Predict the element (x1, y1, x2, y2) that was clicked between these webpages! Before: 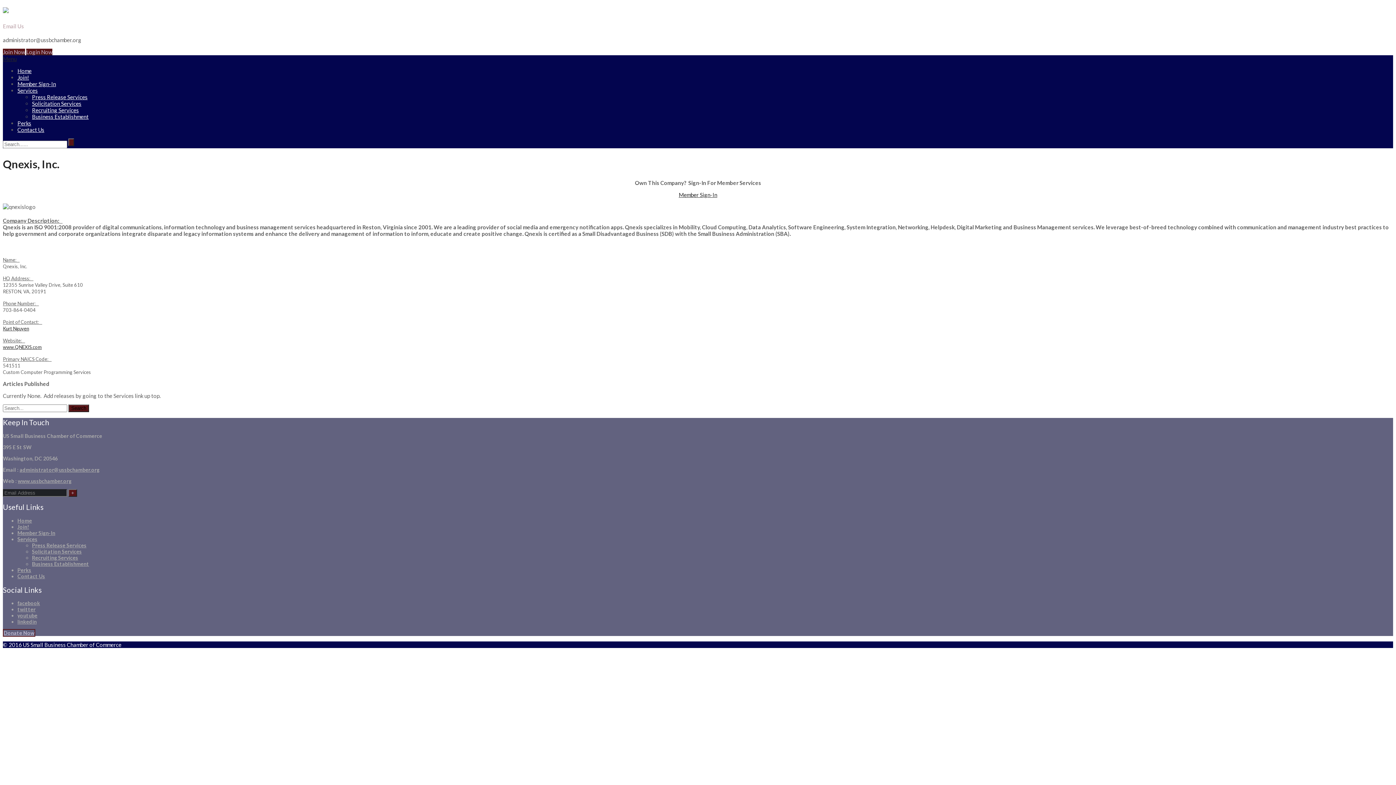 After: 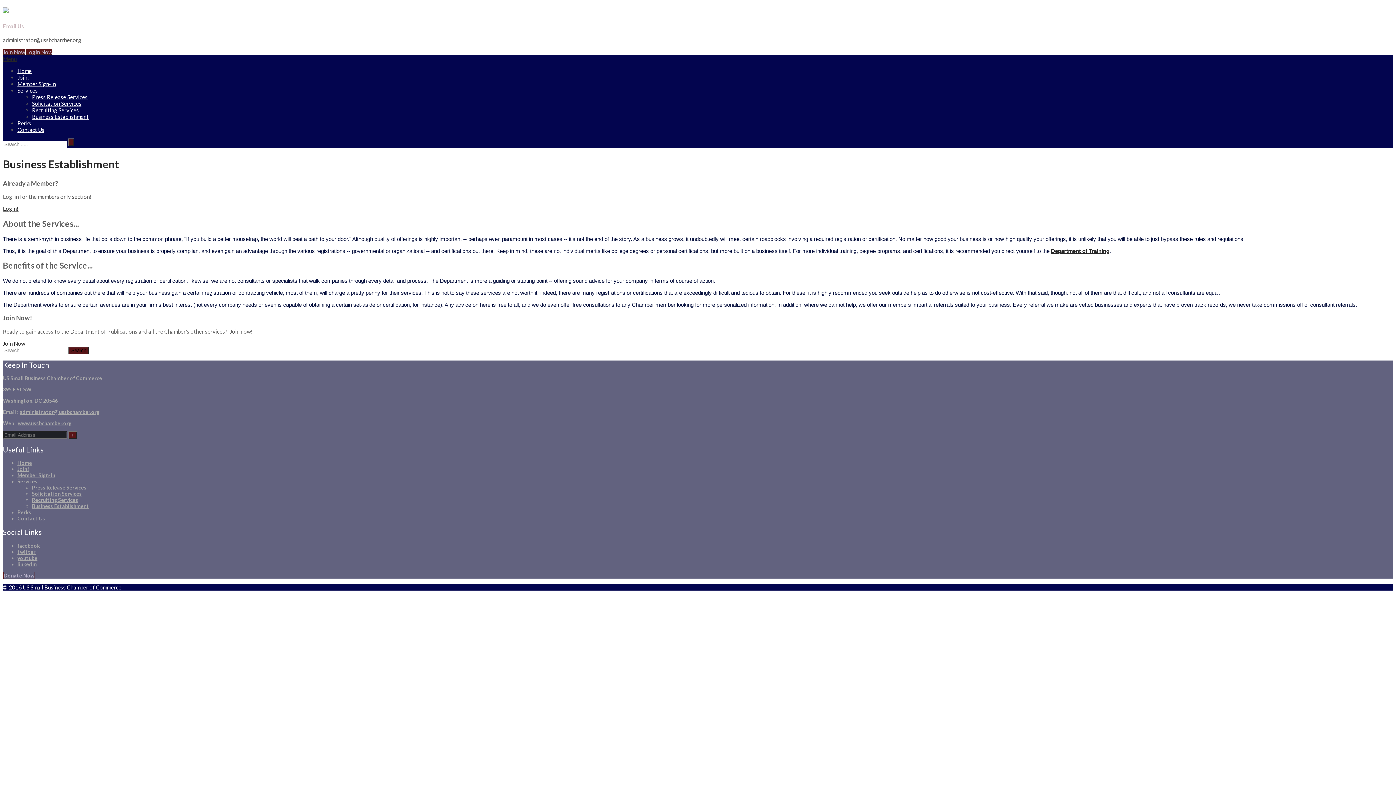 Action: bbox: (32, 113, 88, 119) label: Business Establishment